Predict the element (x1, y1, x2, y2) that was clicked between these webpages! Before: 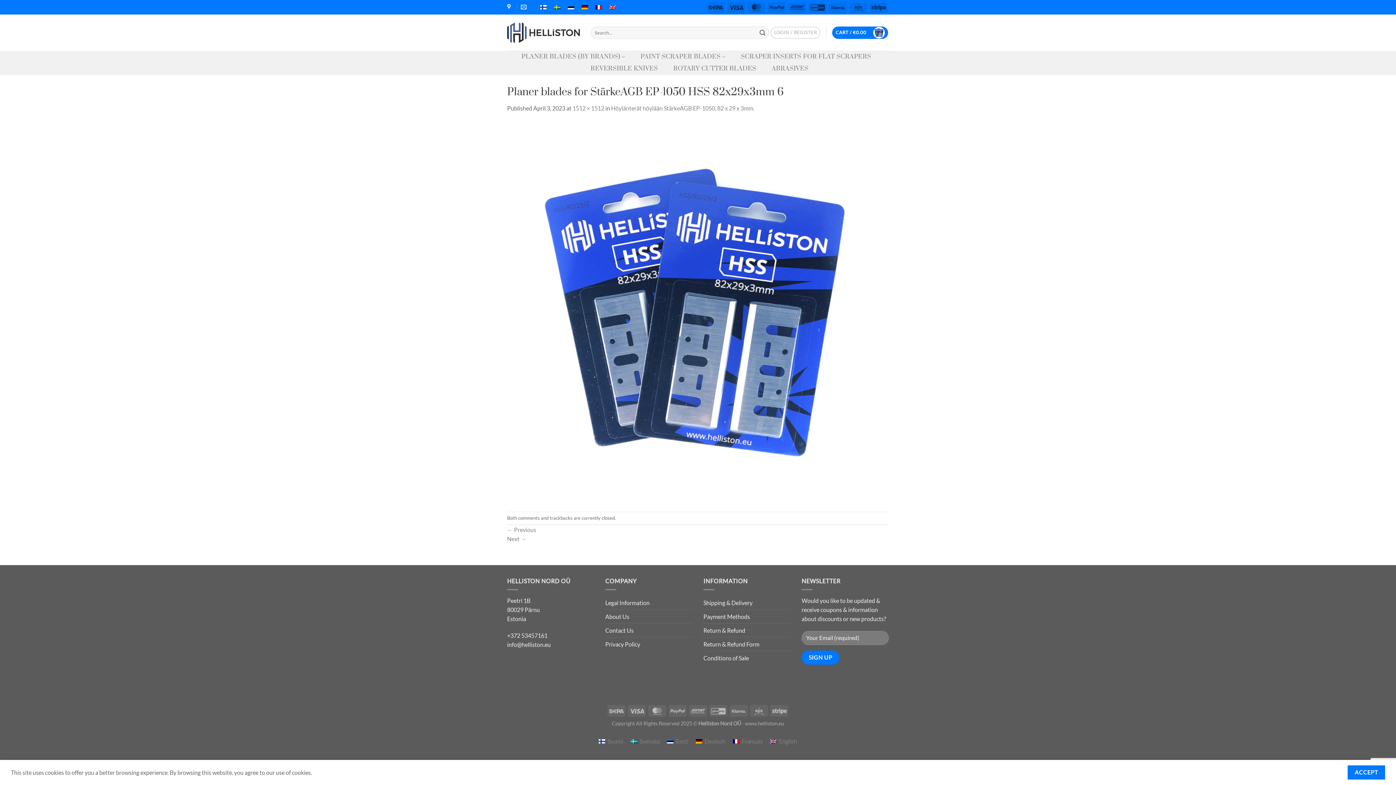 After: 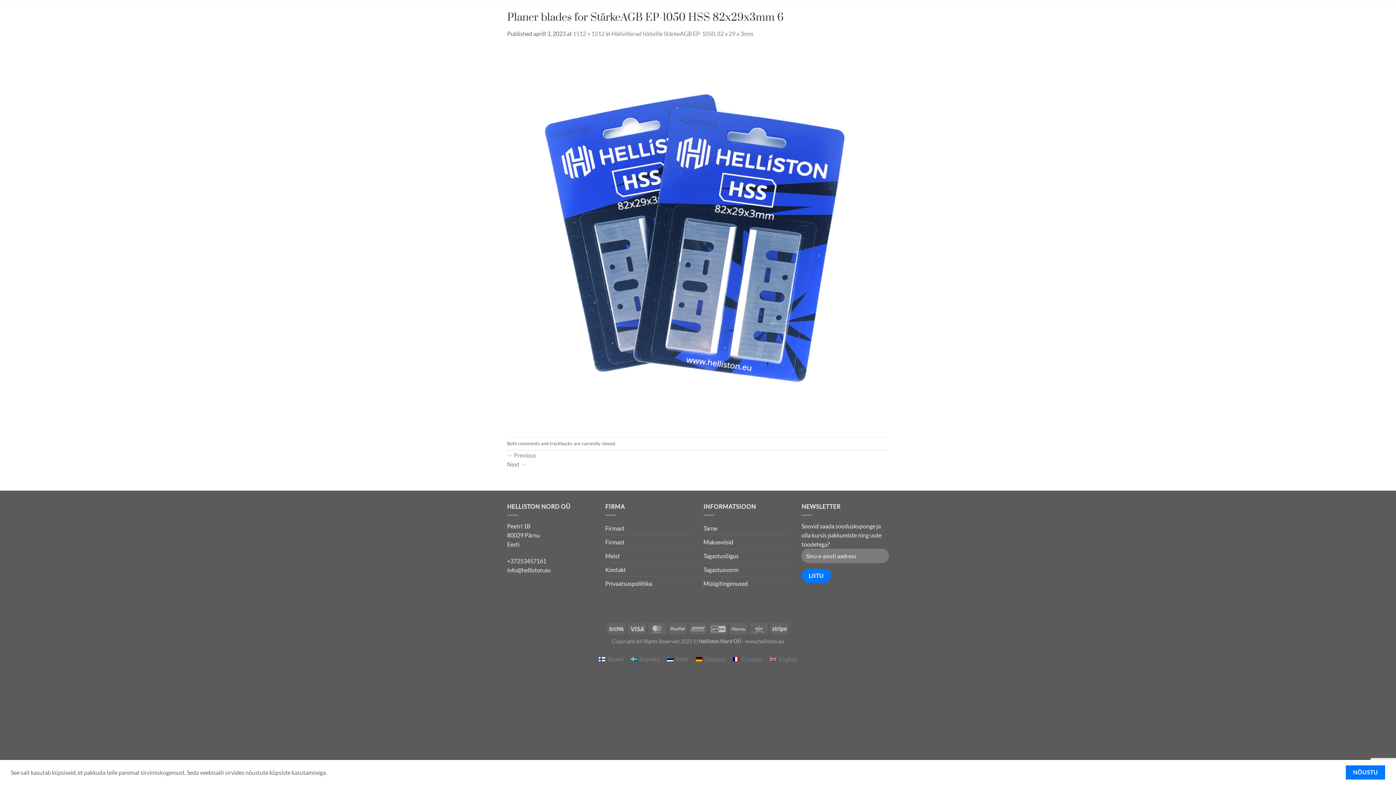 Action: label: Eesti bbox: (663, 736, 692, 746)